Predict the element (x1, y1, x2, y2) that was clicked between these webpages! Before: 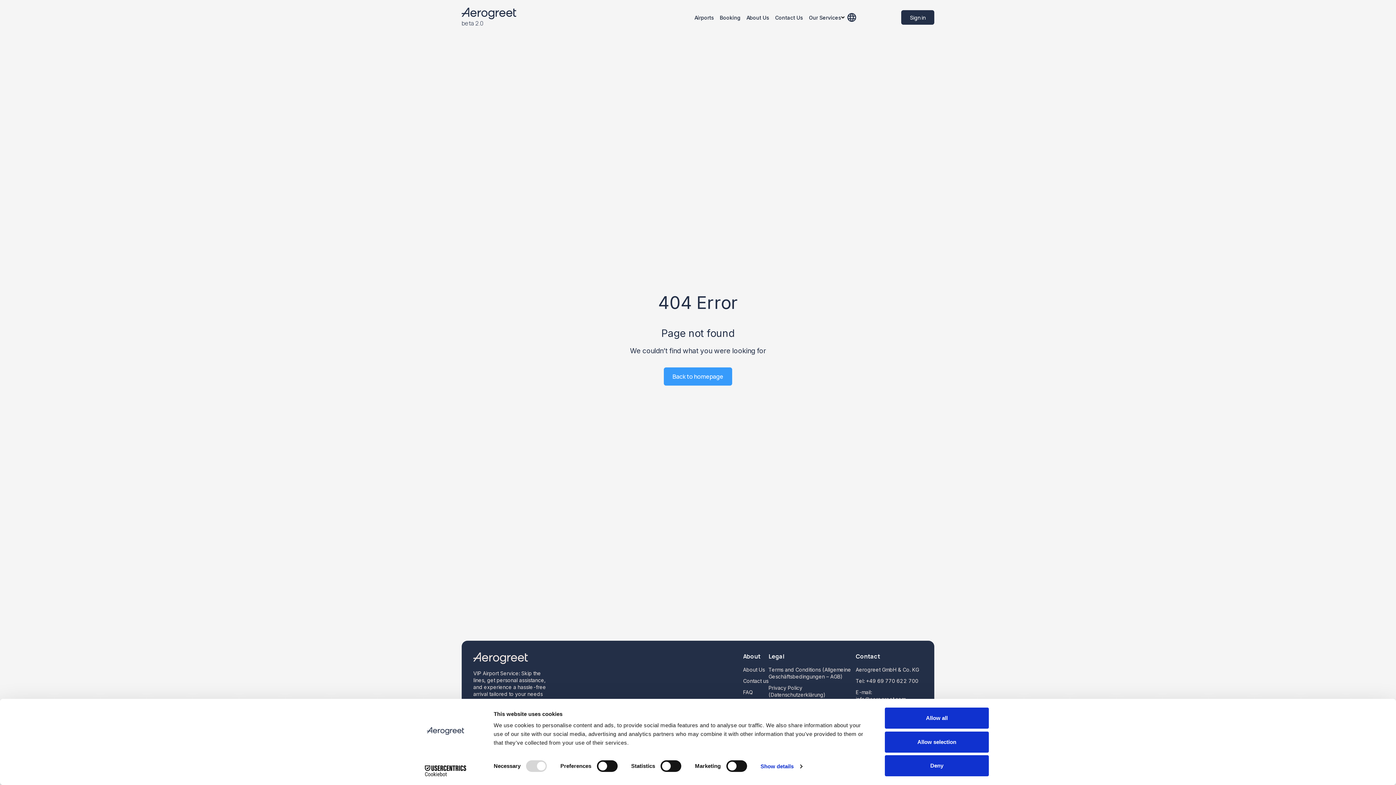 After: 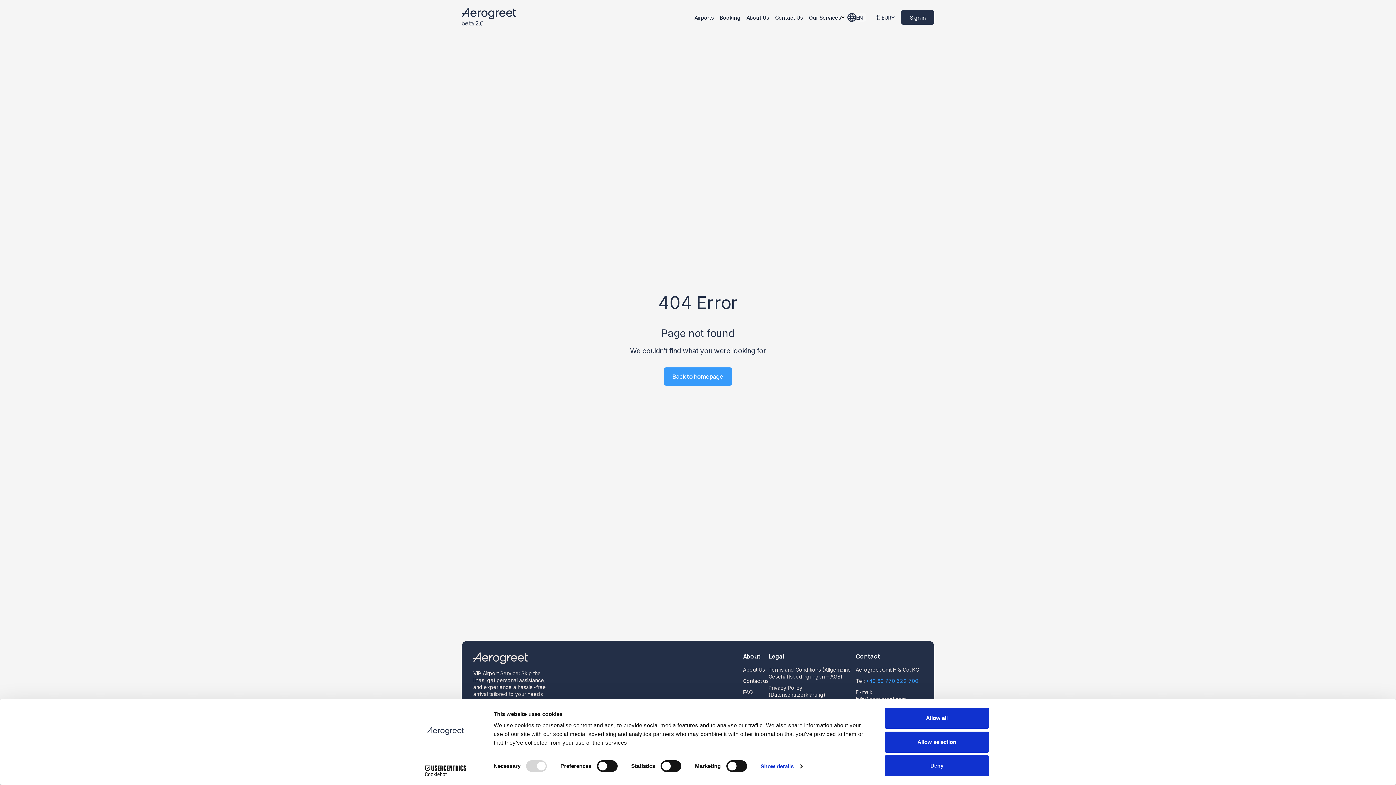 Action: bbox: (866, 678, 918, 684) label: +49 69 770 622 700